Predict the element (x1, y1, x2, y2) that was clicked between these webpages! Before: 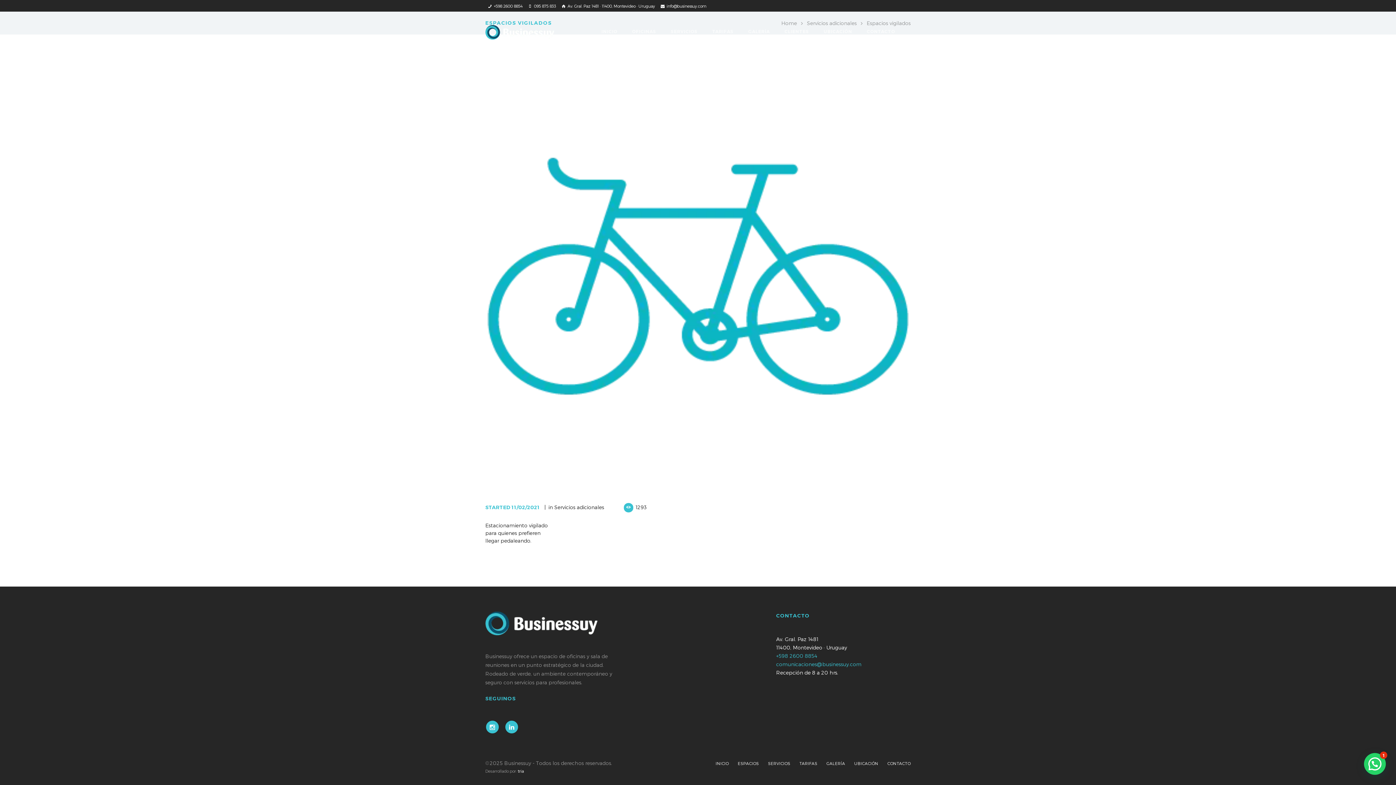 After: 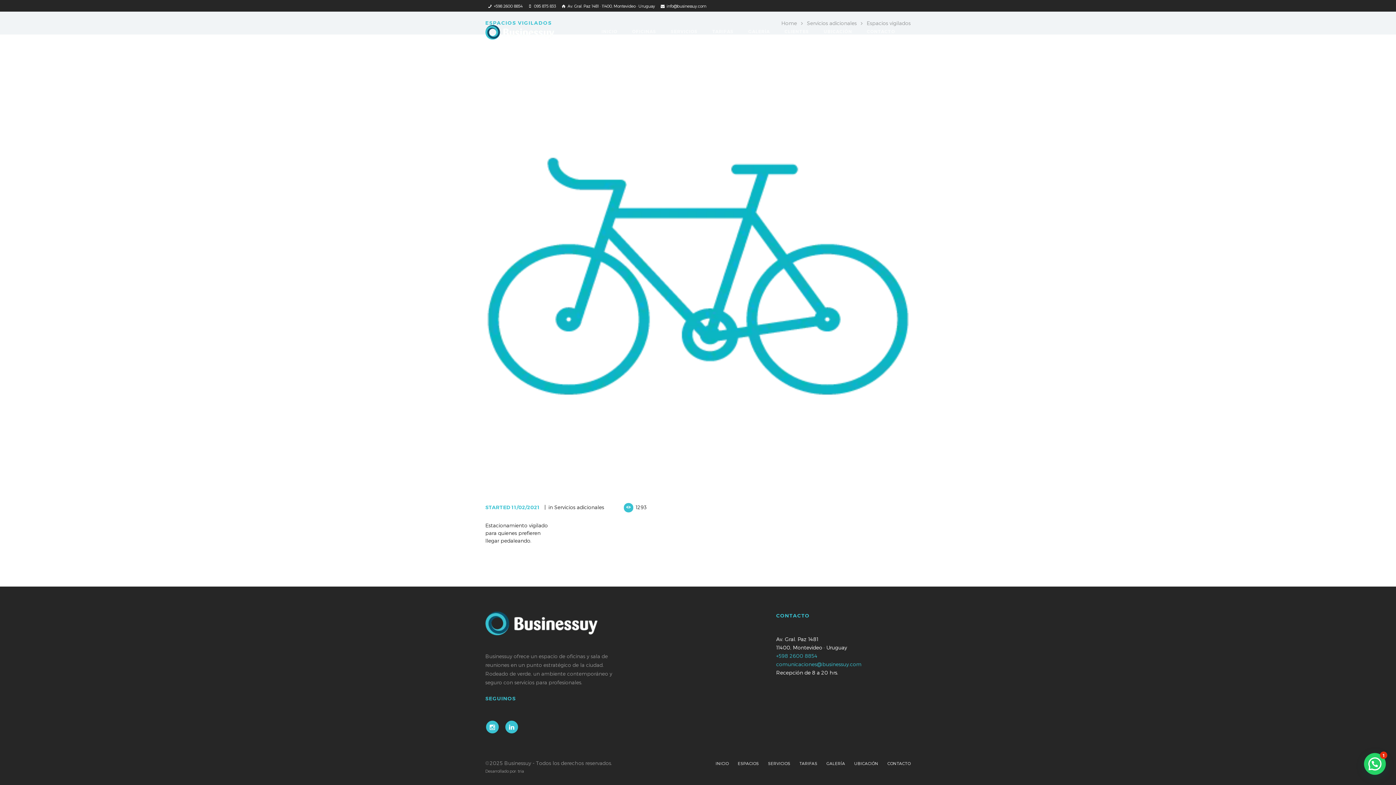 Action: bbox: (517, 769, 524, 773) label: tria